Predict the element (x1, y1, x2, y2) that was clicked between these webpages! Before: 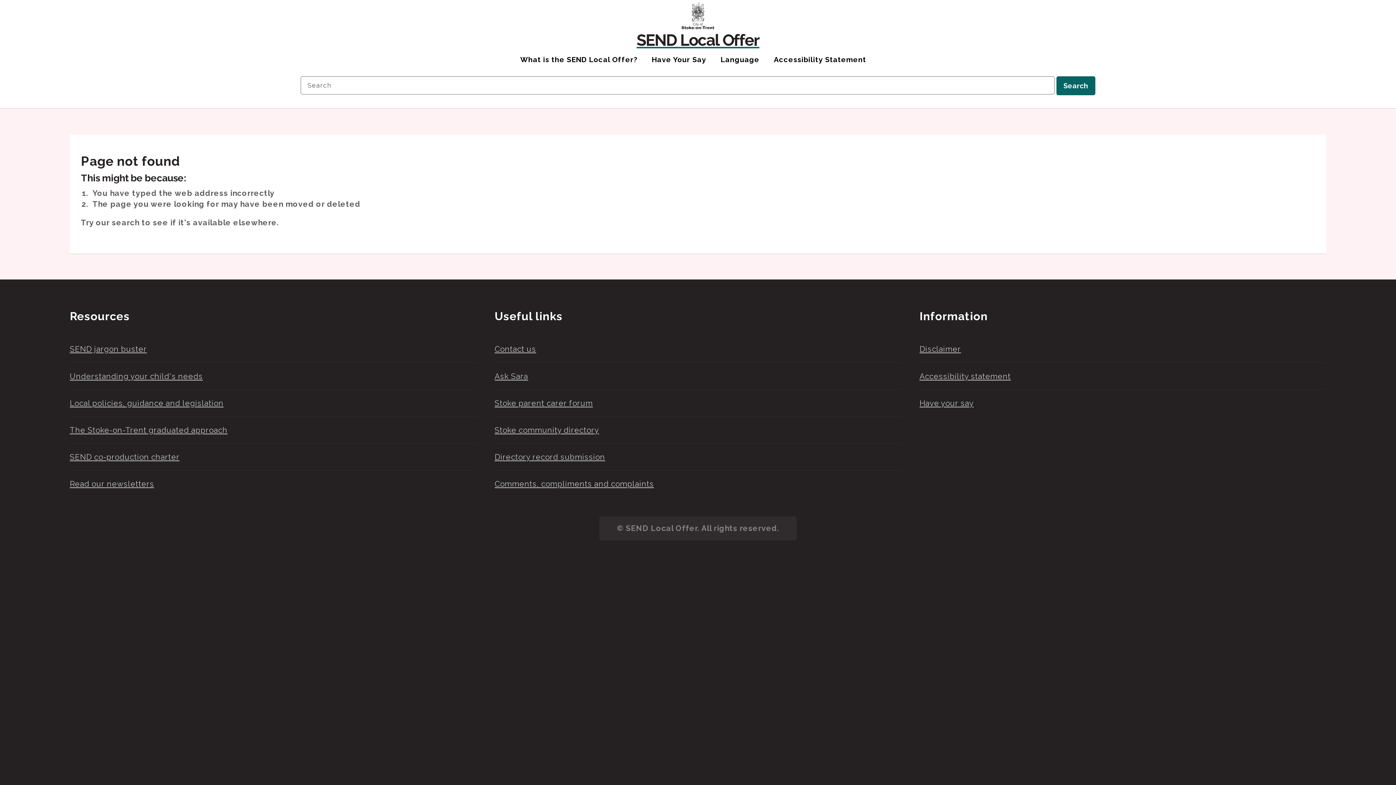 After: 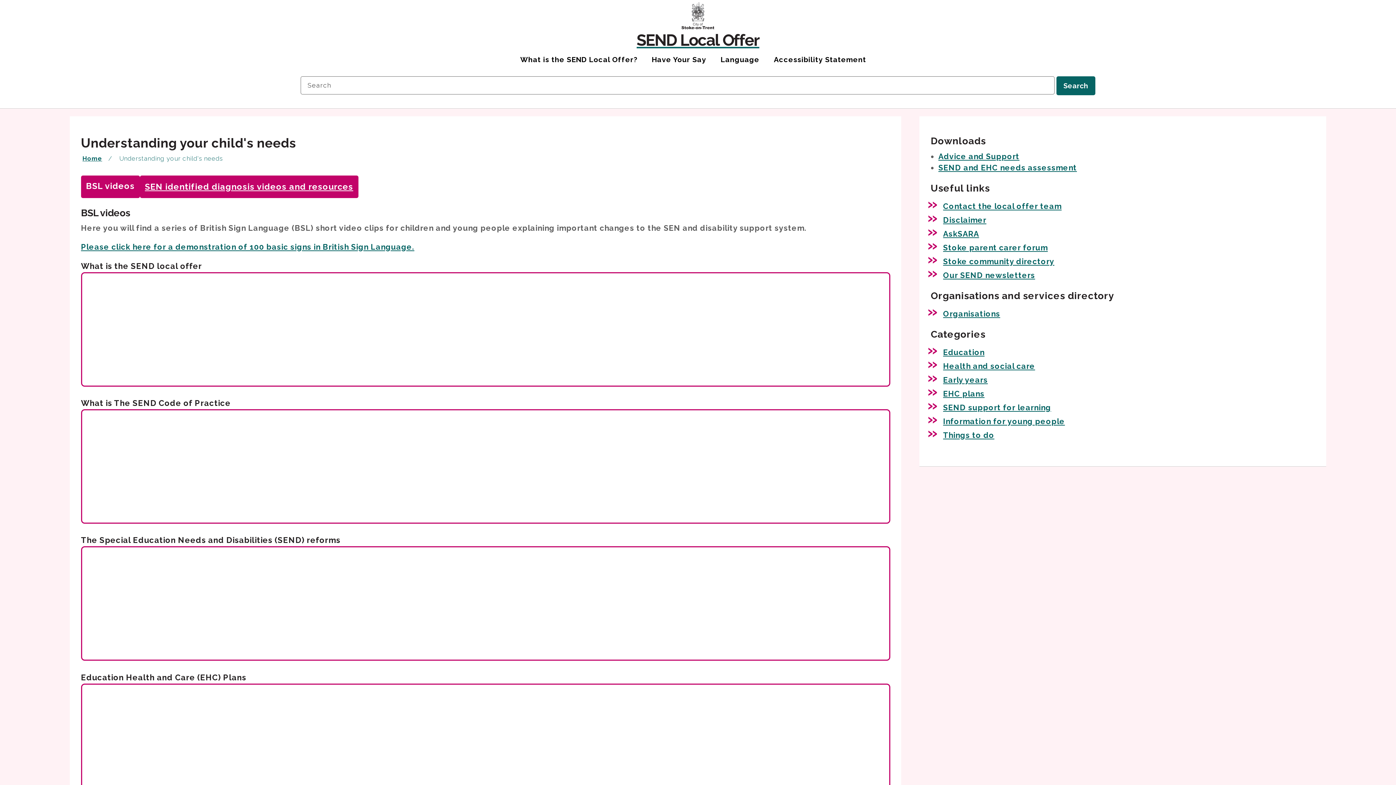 Action: bbox: (69, 371, 202, 380) label: Understanding your child's needs